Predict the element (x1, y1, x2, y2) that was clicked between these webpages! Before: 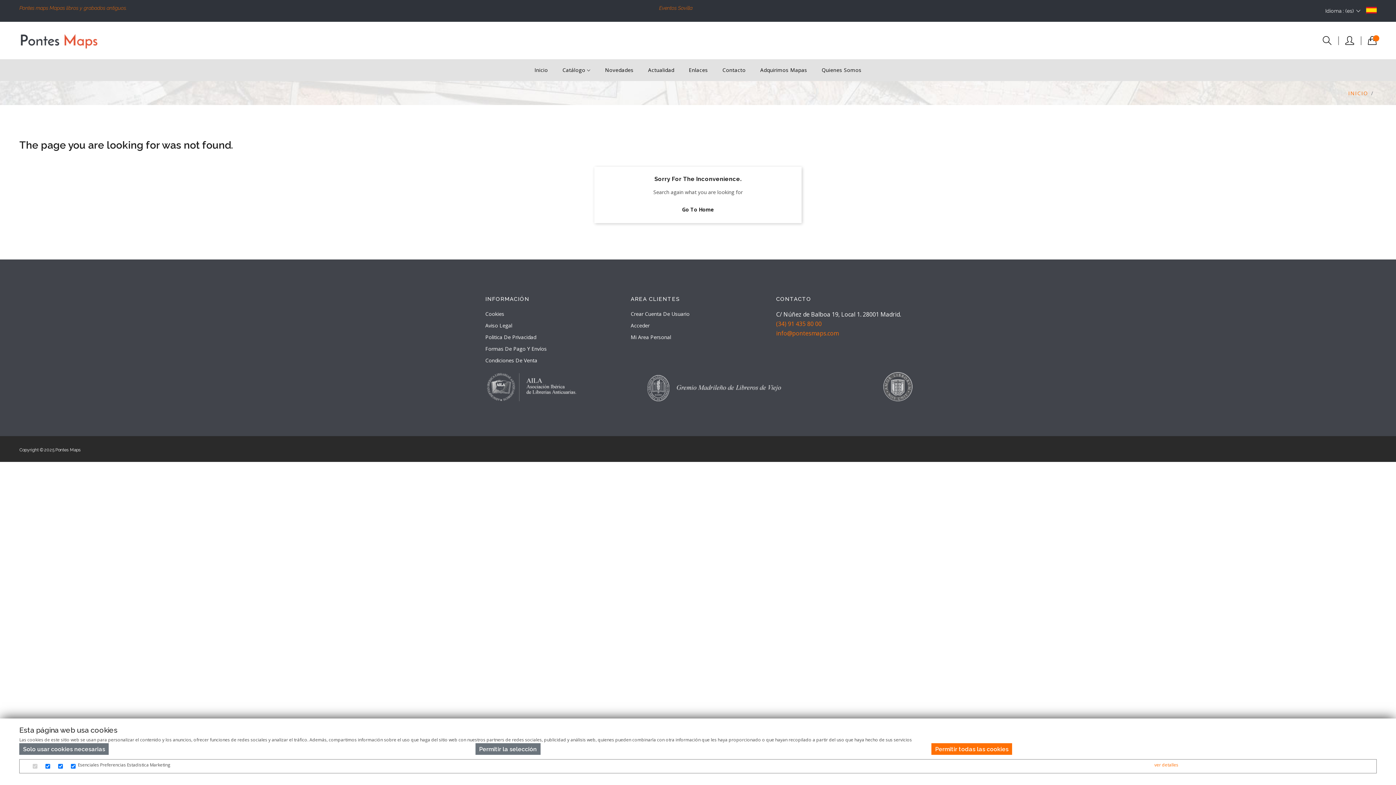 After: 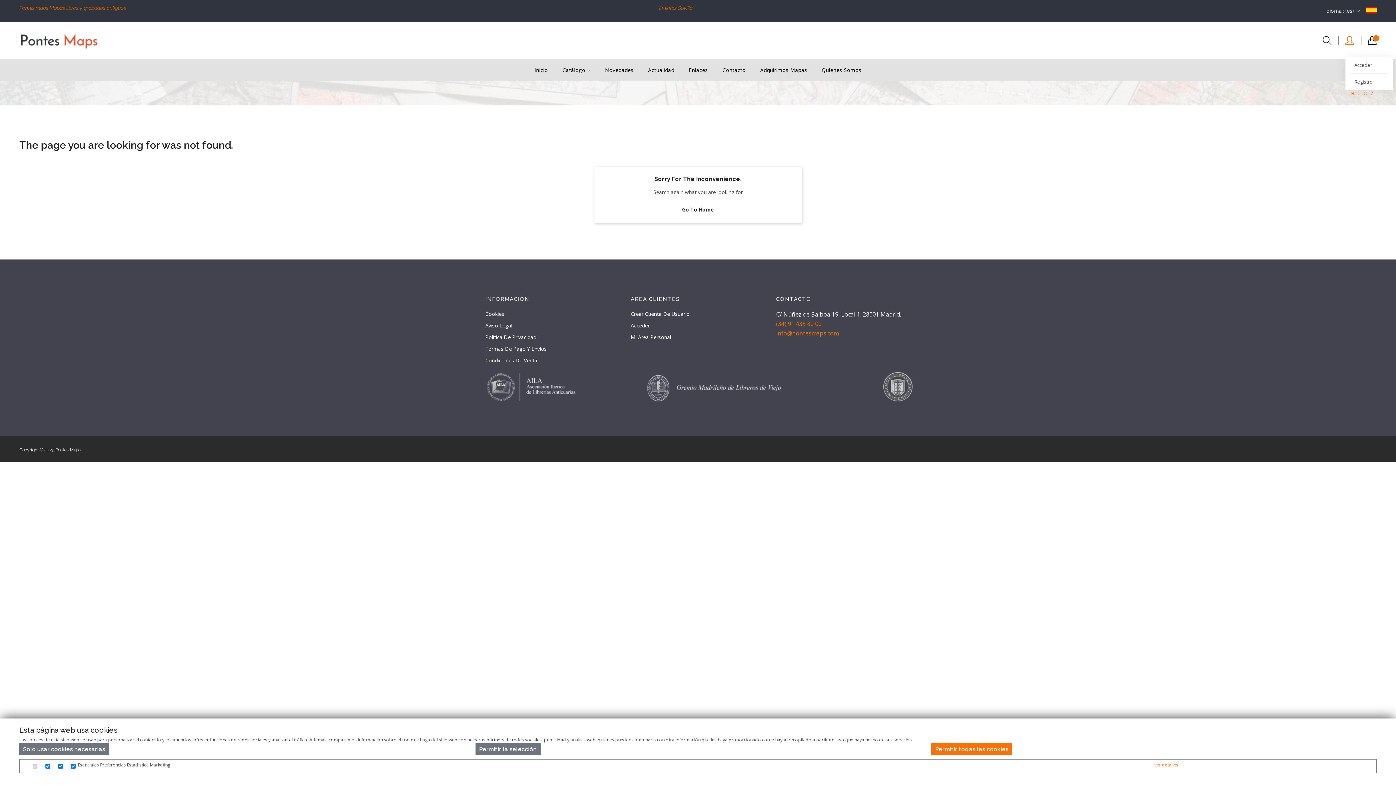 Action: bbox: (1345, 36, 1354, 44)